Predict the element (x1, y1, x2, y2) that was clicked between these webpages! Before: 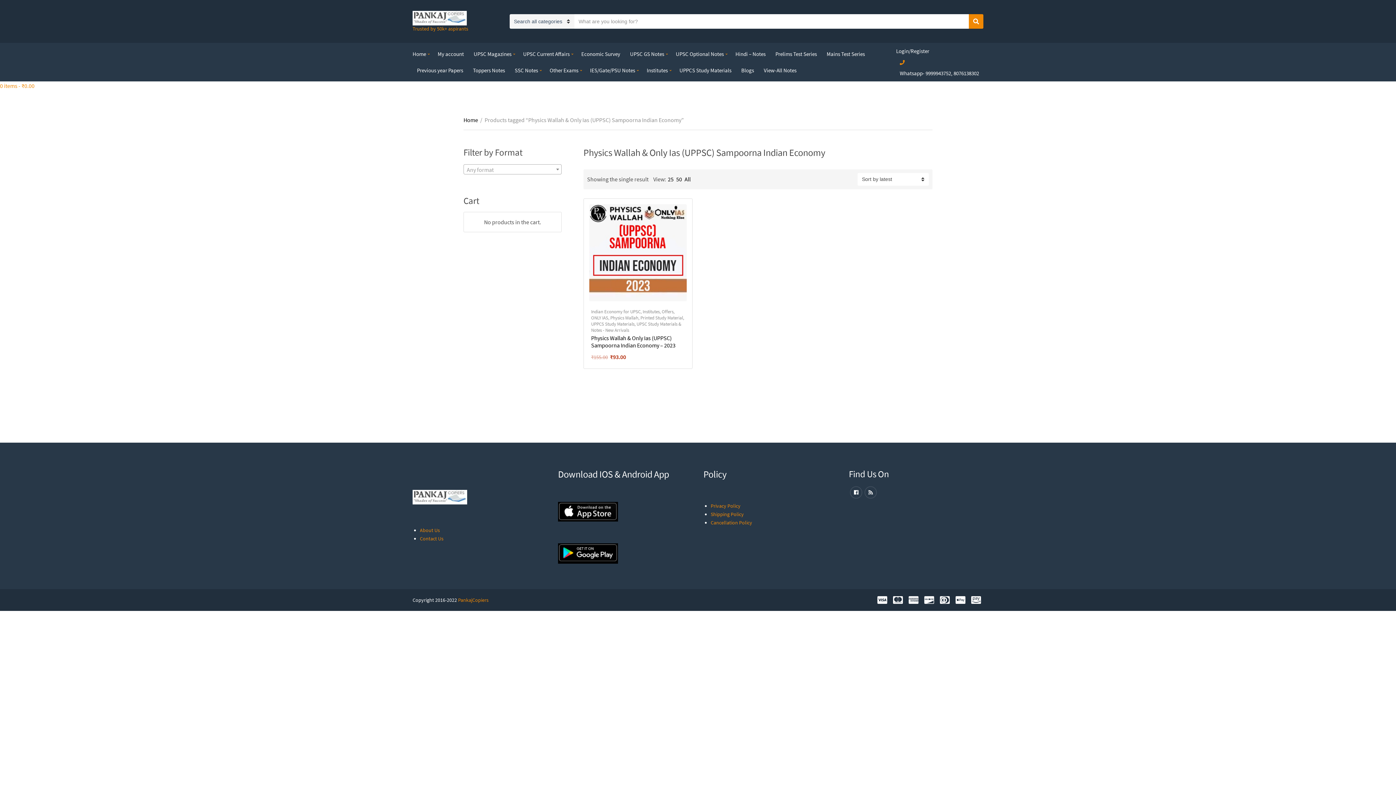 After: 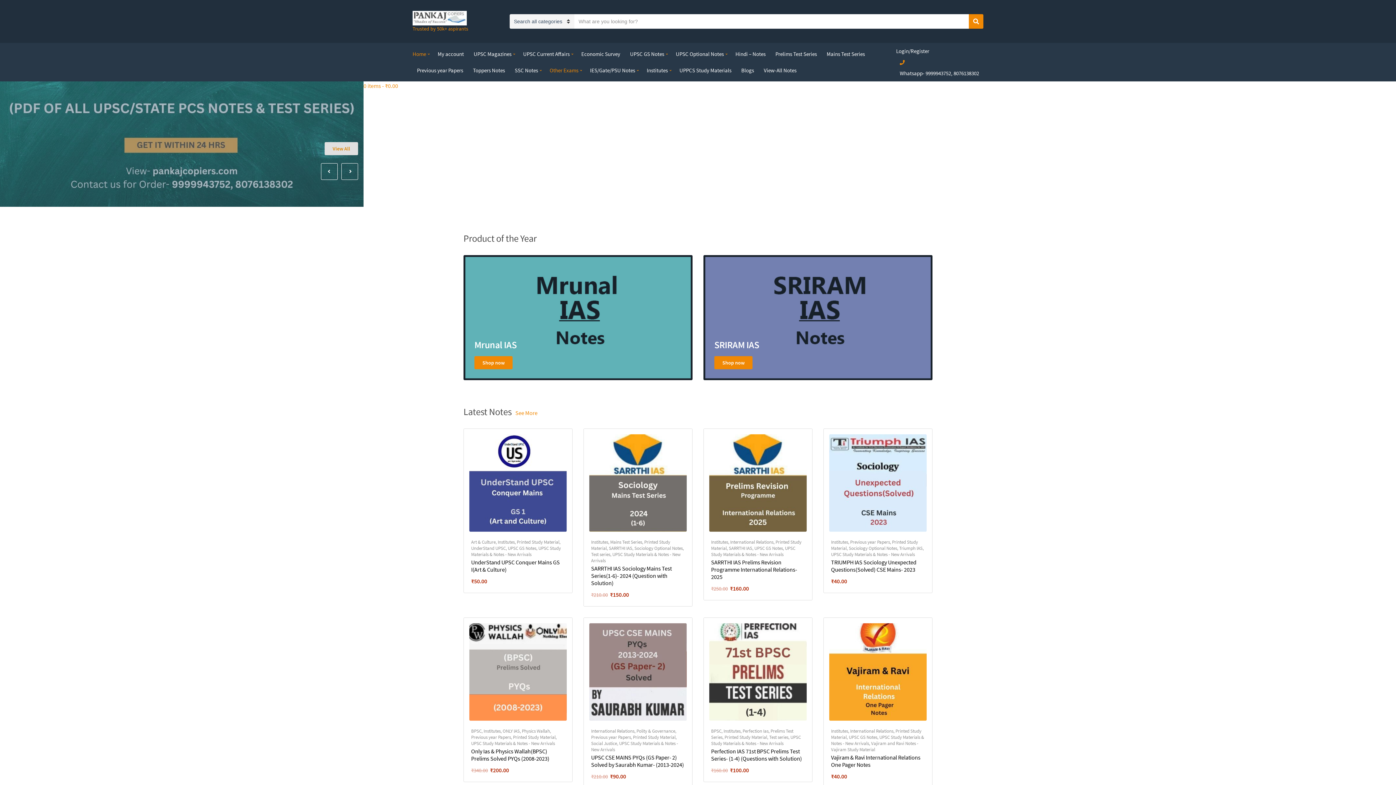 Action: label: 0 items - ₹0.00 bbox: (0, 82, 34, 89)